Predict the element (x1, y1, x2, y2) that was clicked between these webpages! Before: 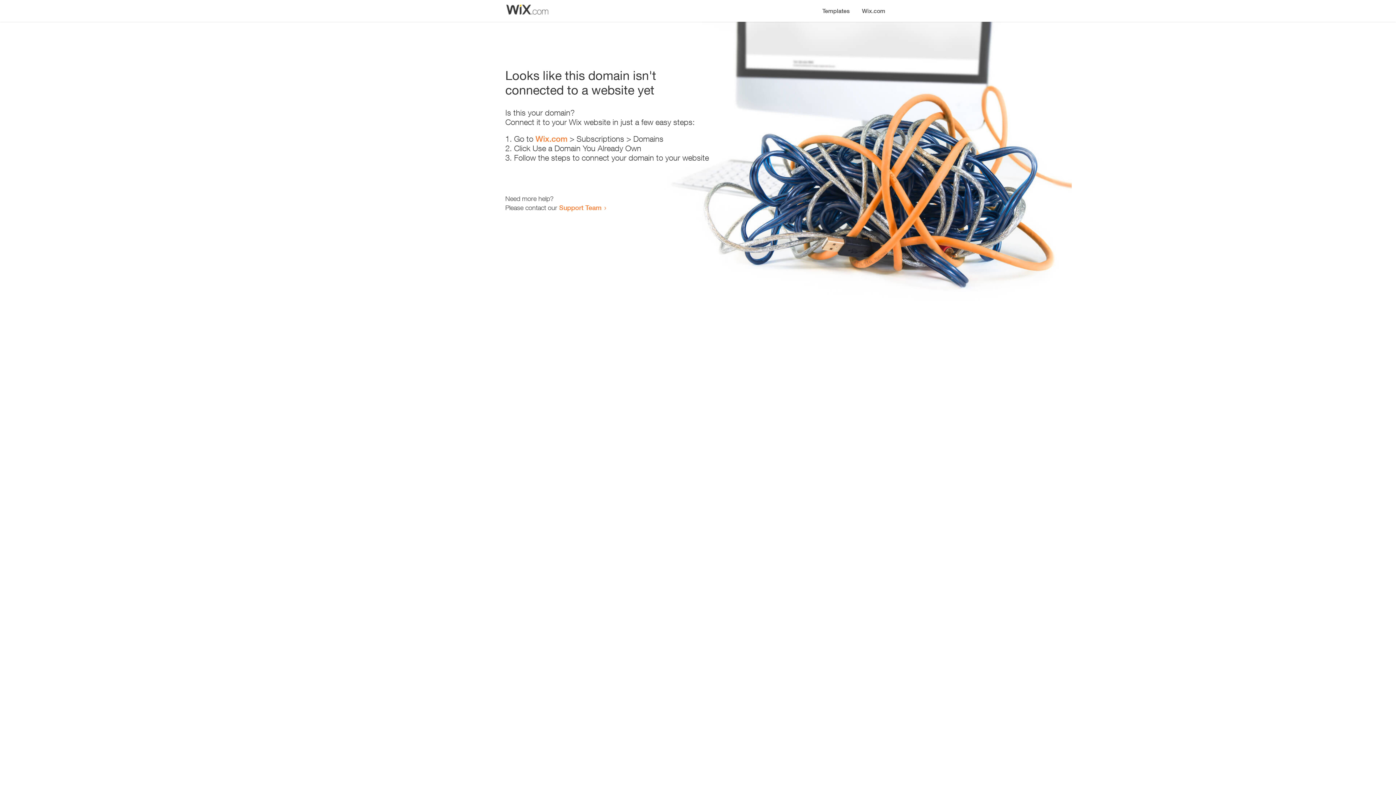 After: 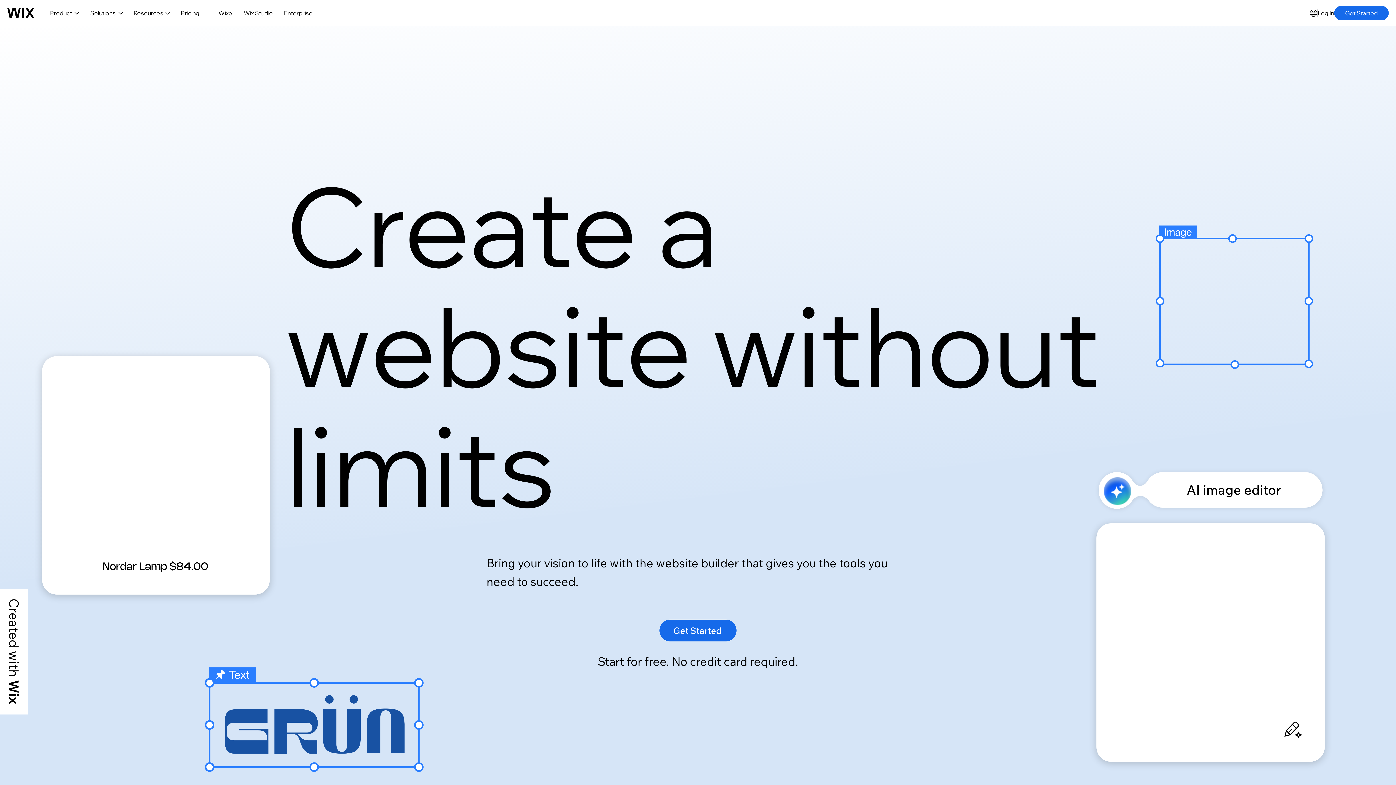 Action: bbox: (535, 134, 567, 143) label: Wix.com